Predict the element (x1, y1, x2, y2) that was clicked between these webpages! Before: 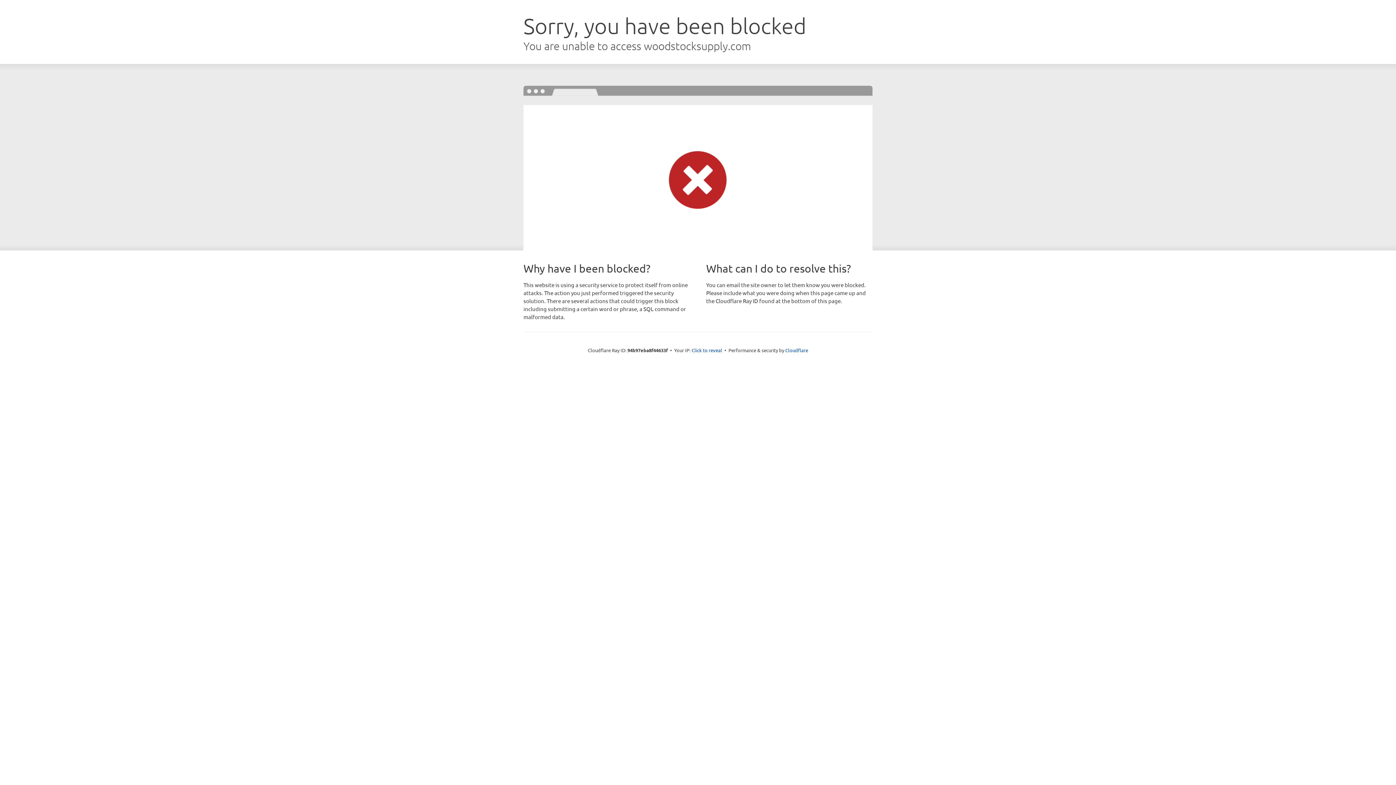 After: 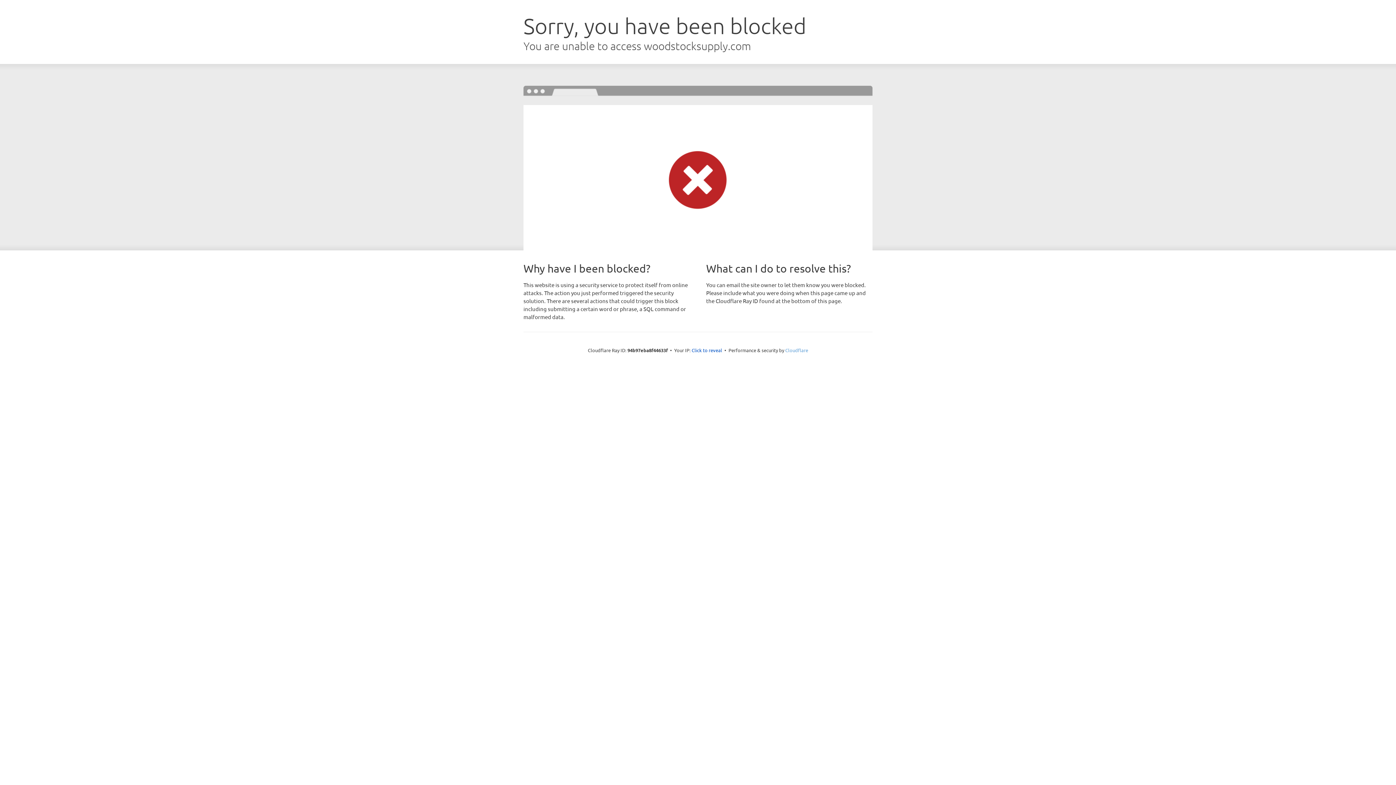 Action: bbox: (785, 347, 808, 353) label: Cloudflare